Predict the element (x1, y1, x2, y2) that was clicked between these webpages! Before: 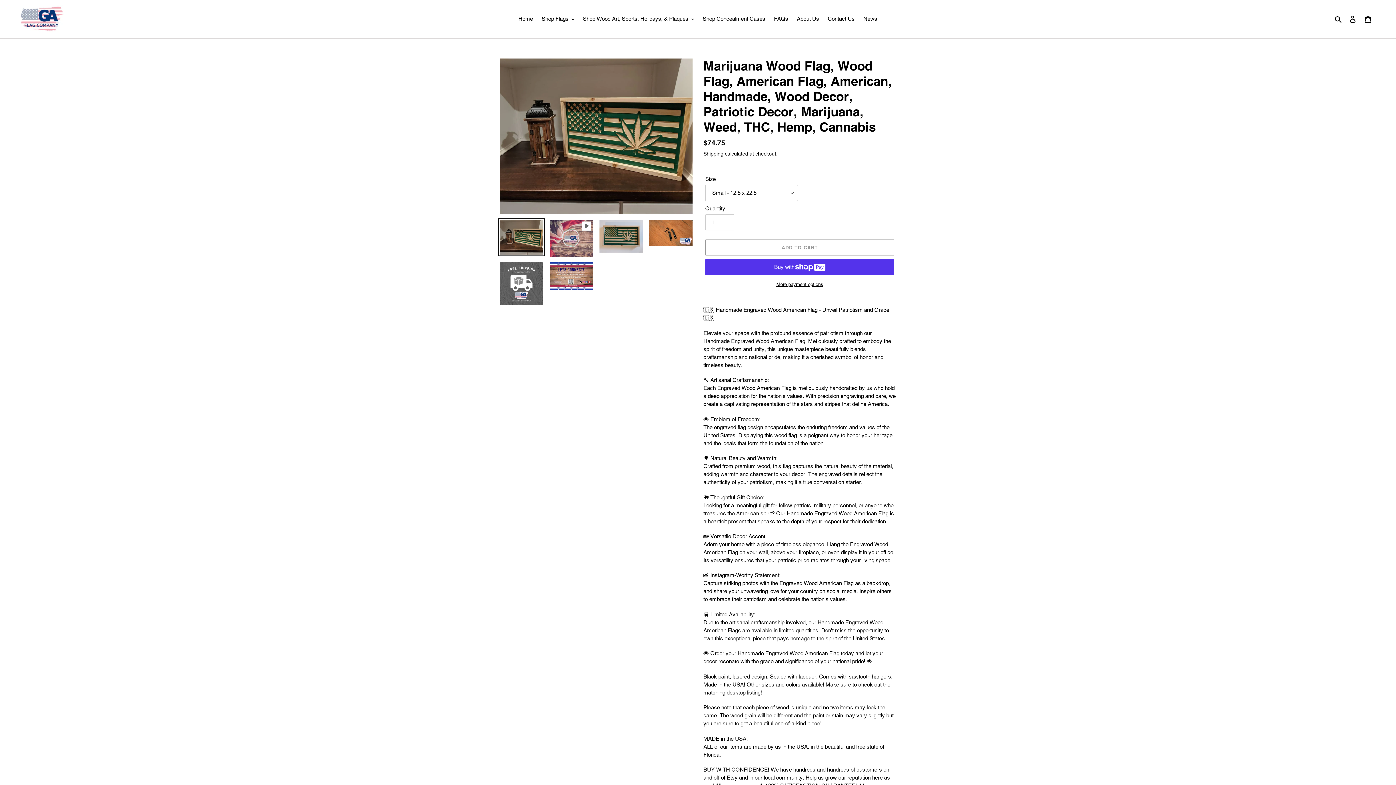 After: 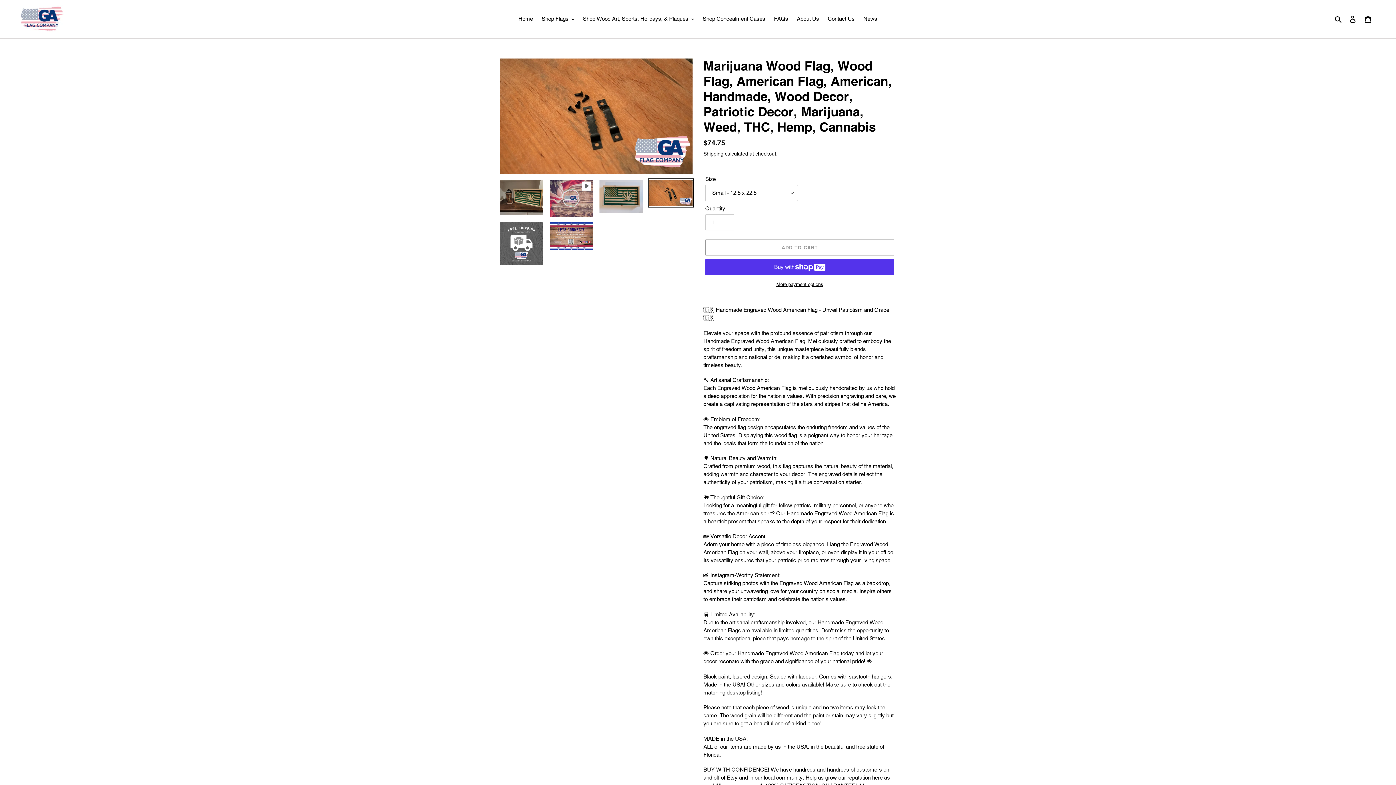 Action: bbox: (648, 218, 694, 247)